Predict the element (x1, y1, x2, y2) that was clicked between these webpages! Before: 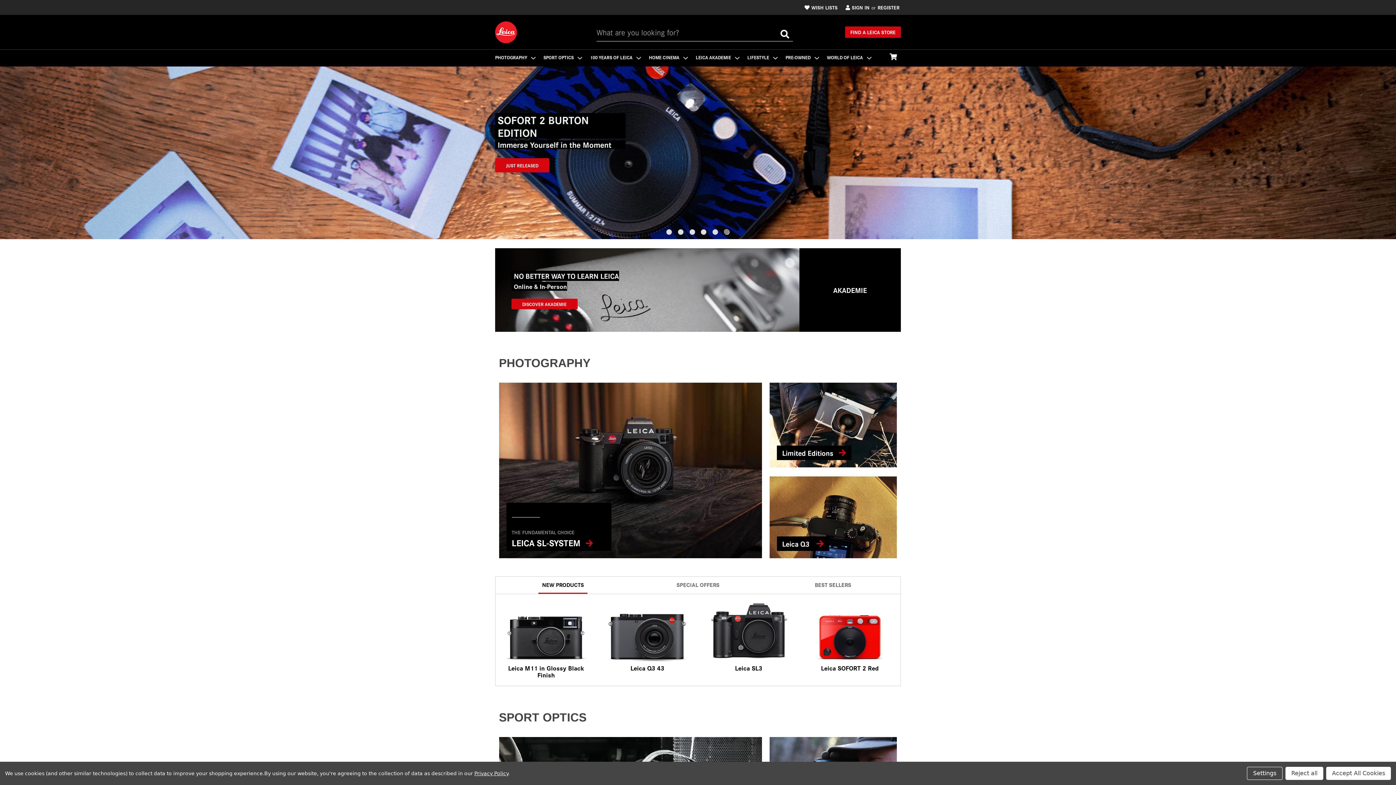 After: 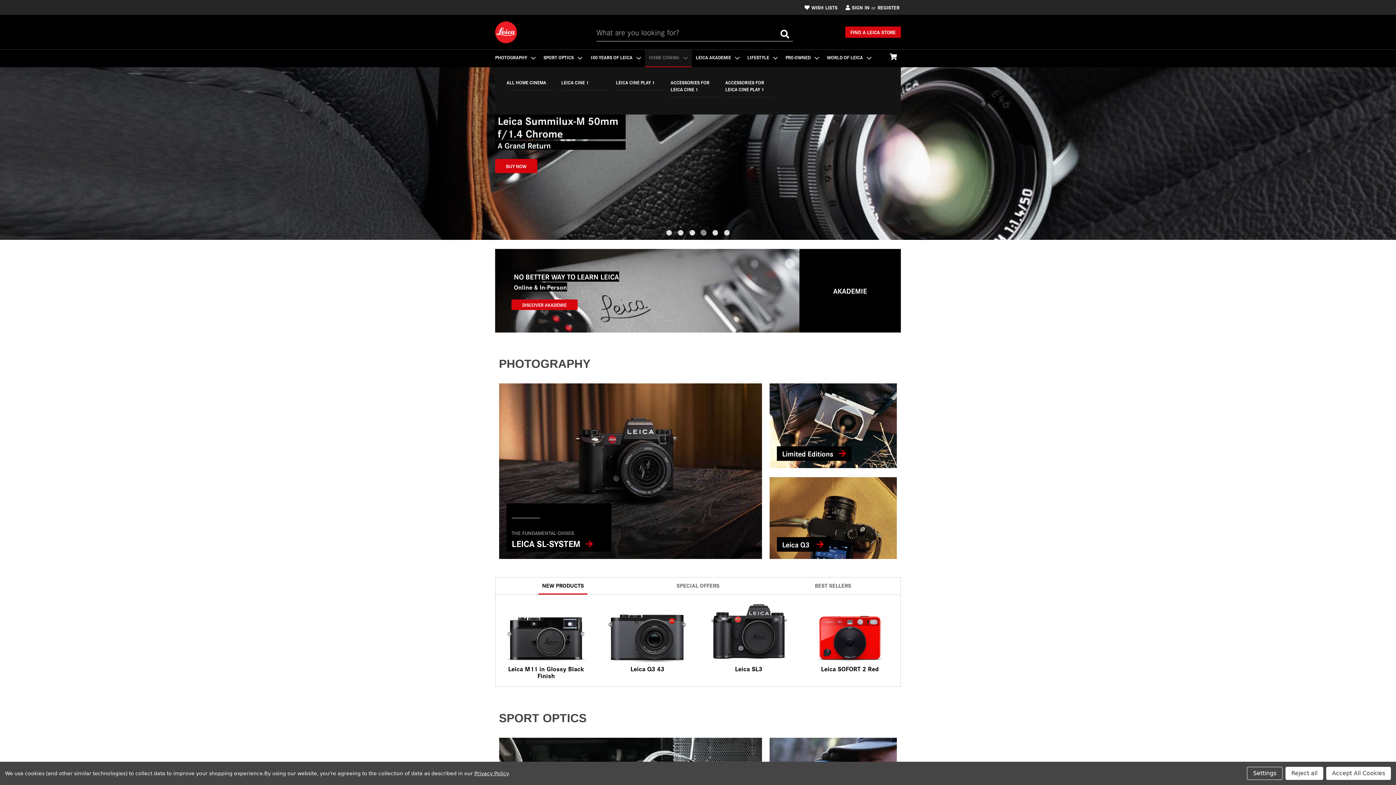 Action: label: Home Cinema bbox: (645, 49, 691, 66)